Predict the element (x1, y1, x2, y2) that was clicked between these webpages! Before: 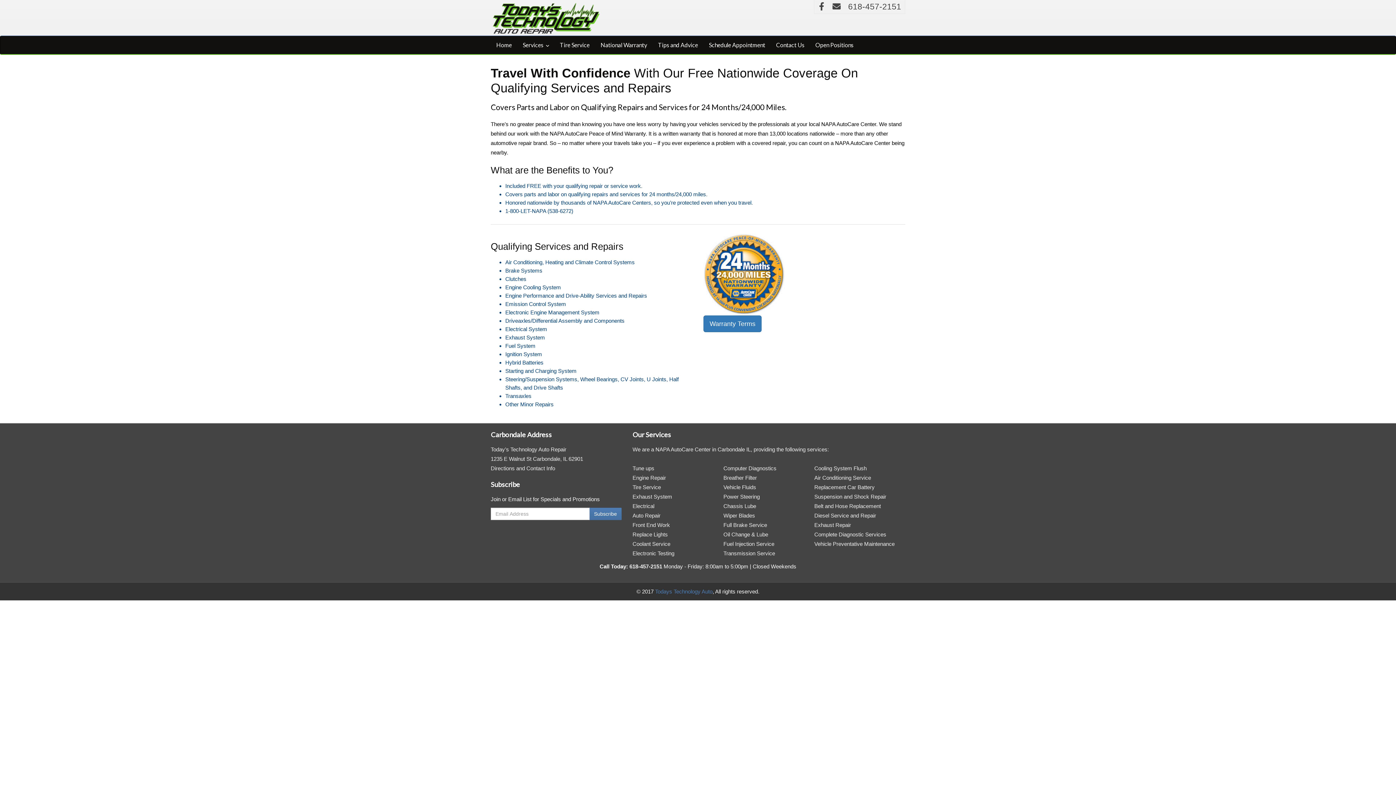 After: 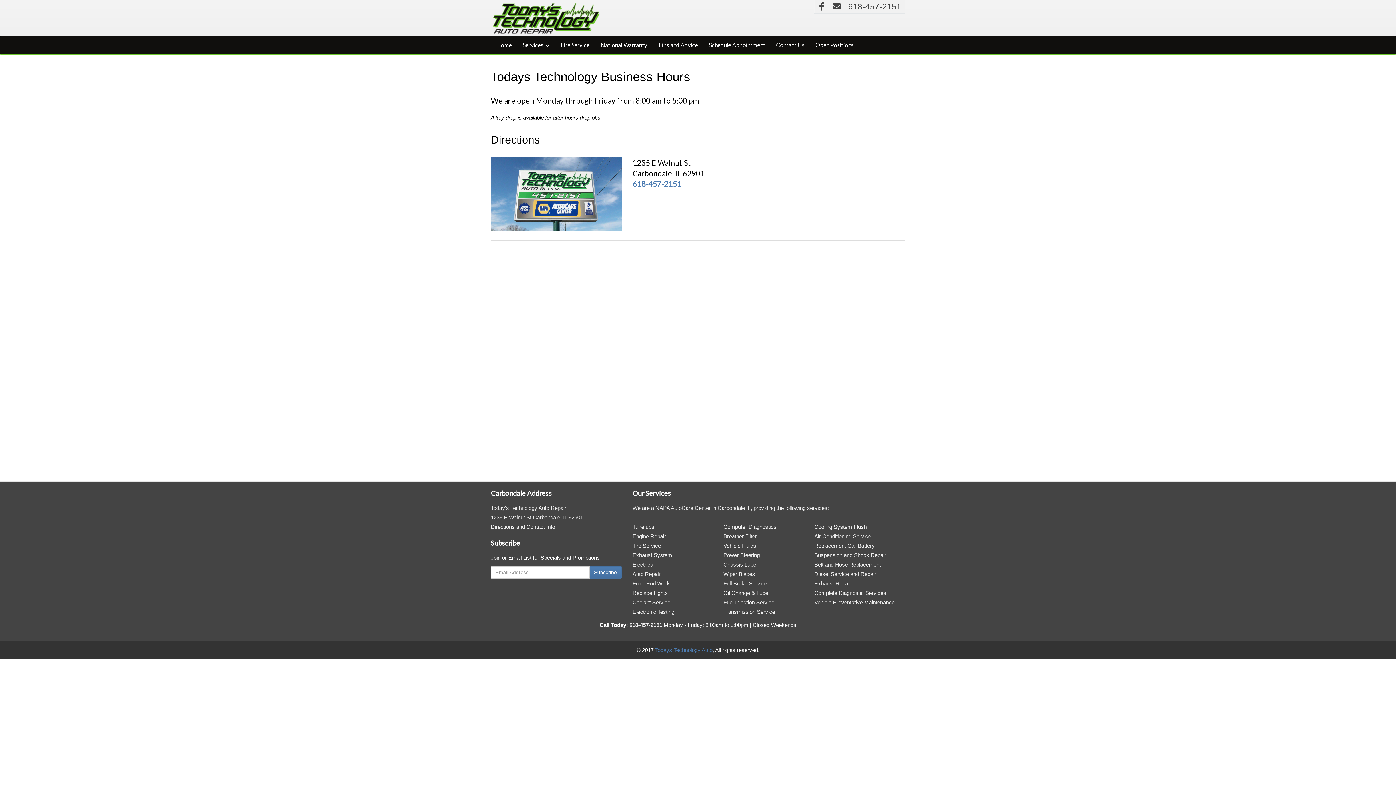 Action: label: Contact Us bbox: (770, 35, 810, 54)